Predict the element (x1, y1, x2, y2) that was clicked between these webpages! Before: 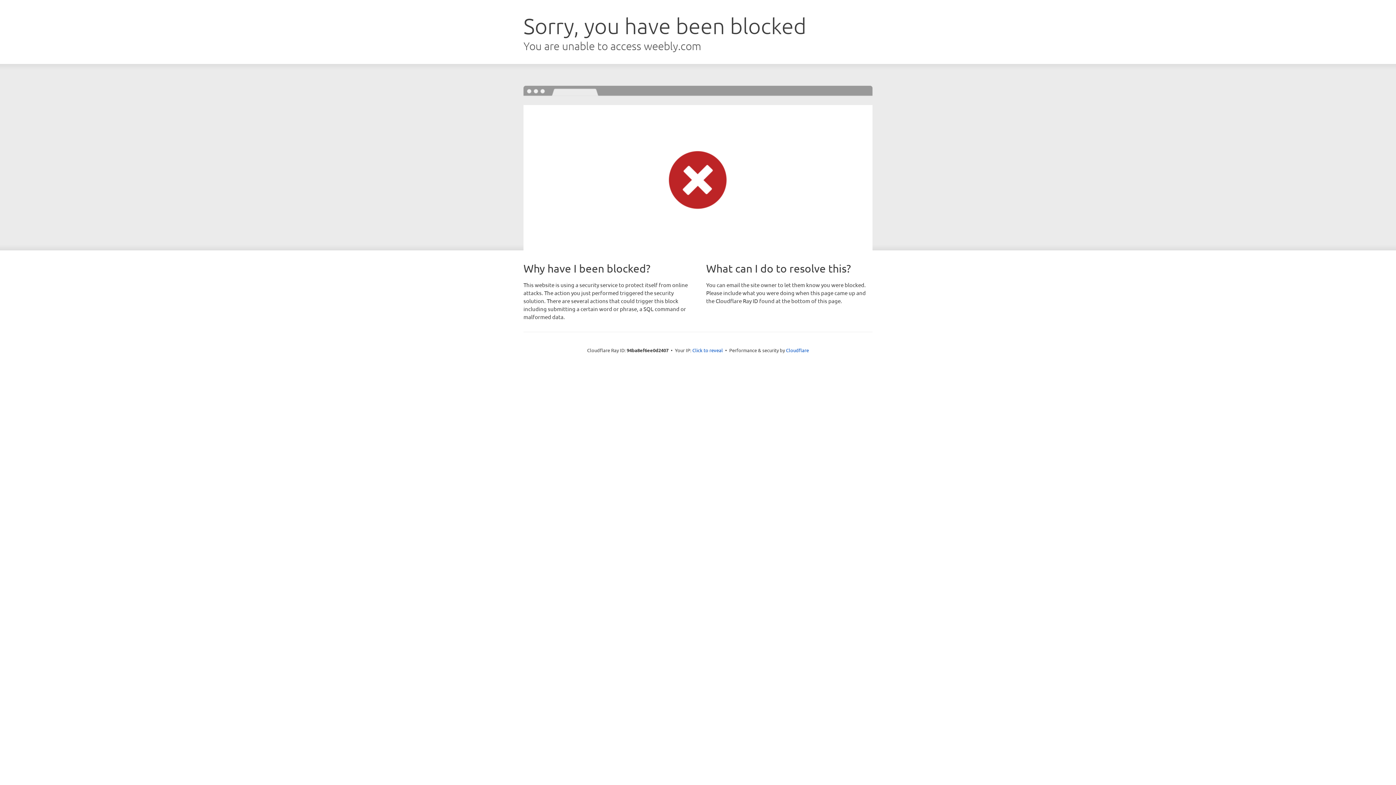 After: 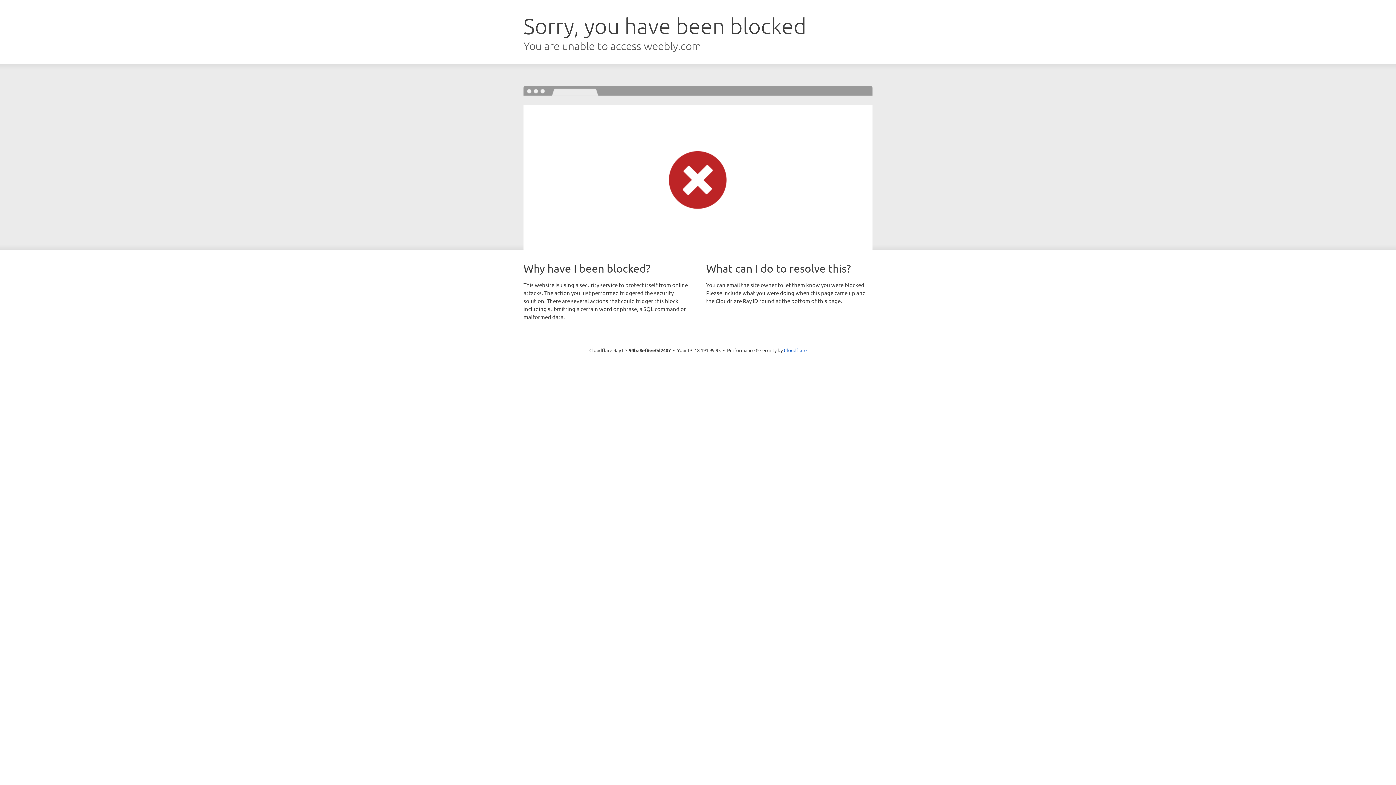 Action: label: Click to reveal bbox: (692, 346, 723, 353)